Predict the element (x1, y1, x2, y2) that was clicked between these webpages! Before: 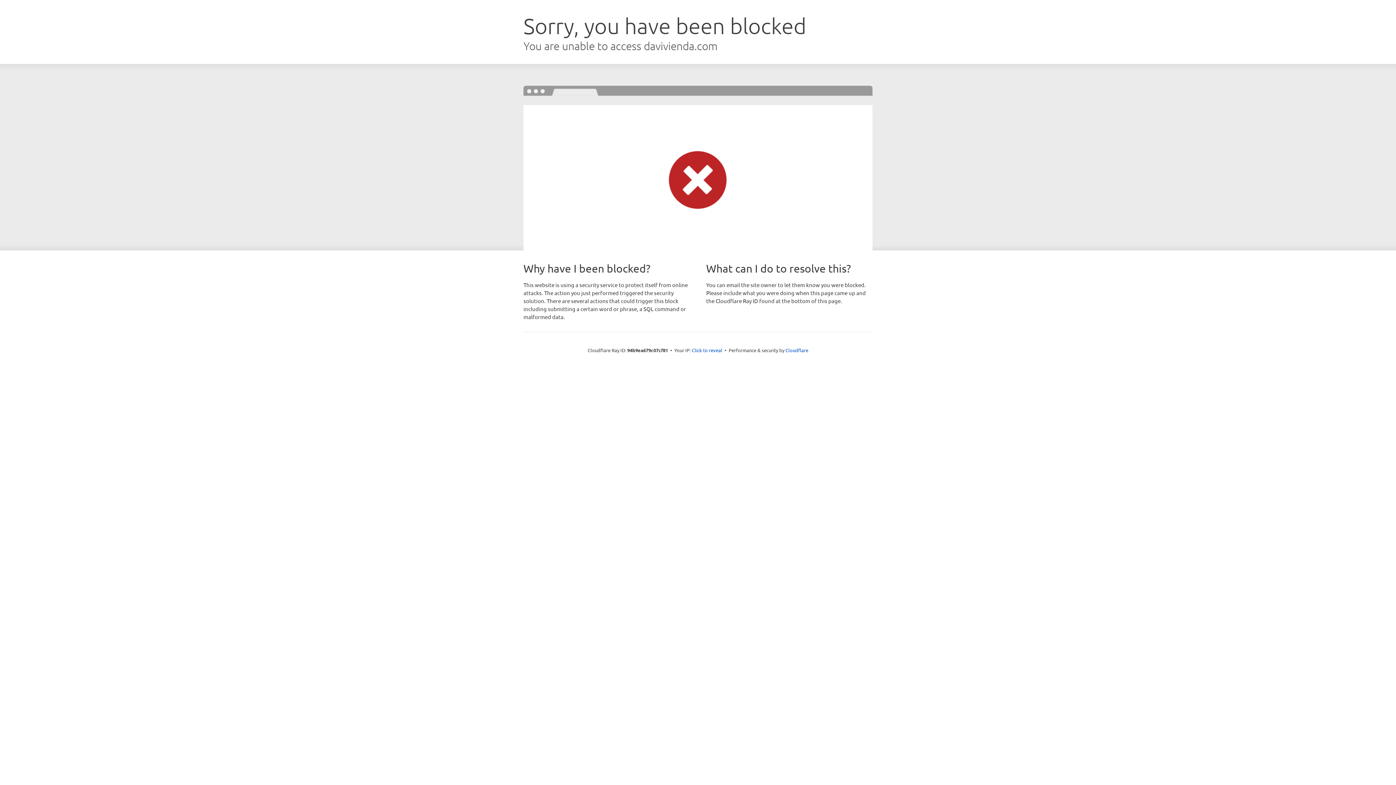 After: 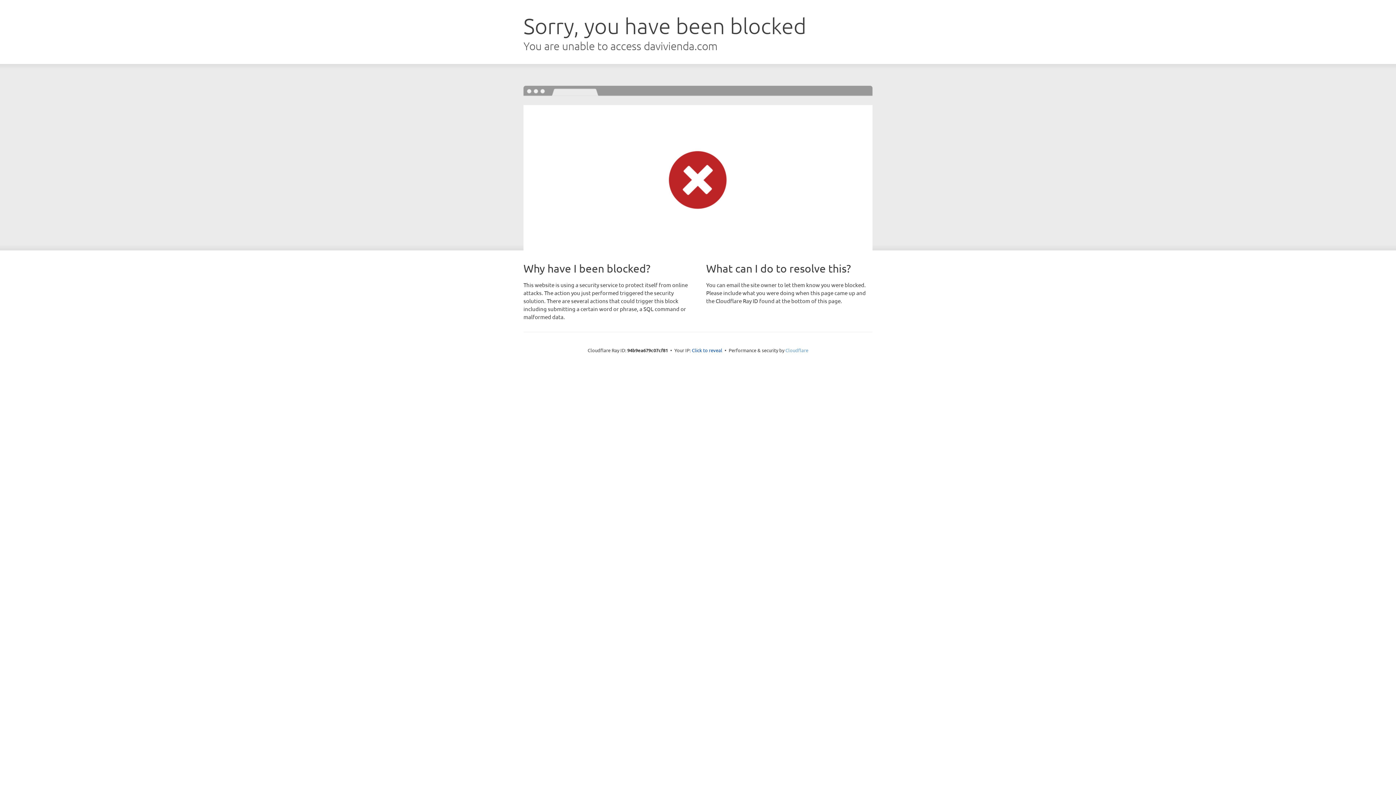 Action: bbox: (785, 347, 808, 353) label: Cloudflare